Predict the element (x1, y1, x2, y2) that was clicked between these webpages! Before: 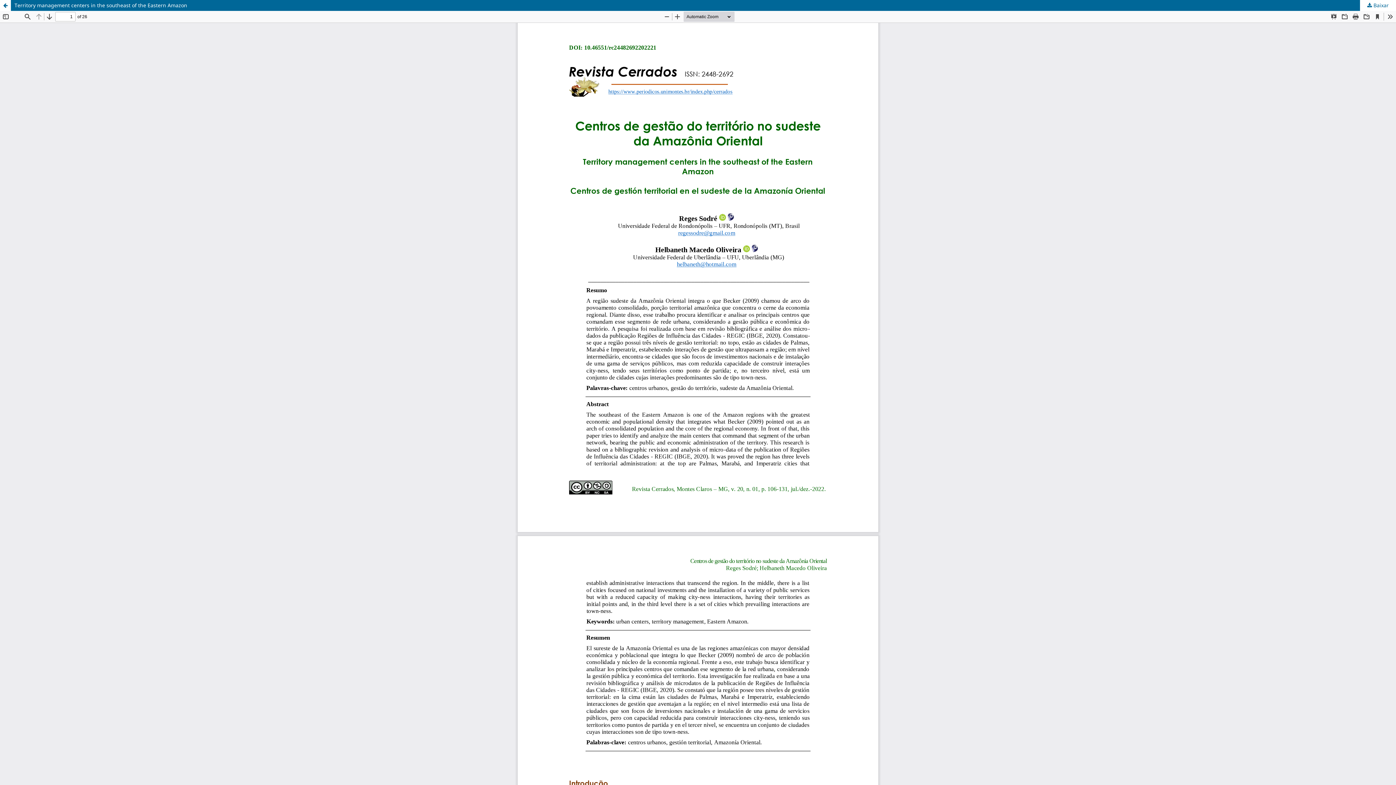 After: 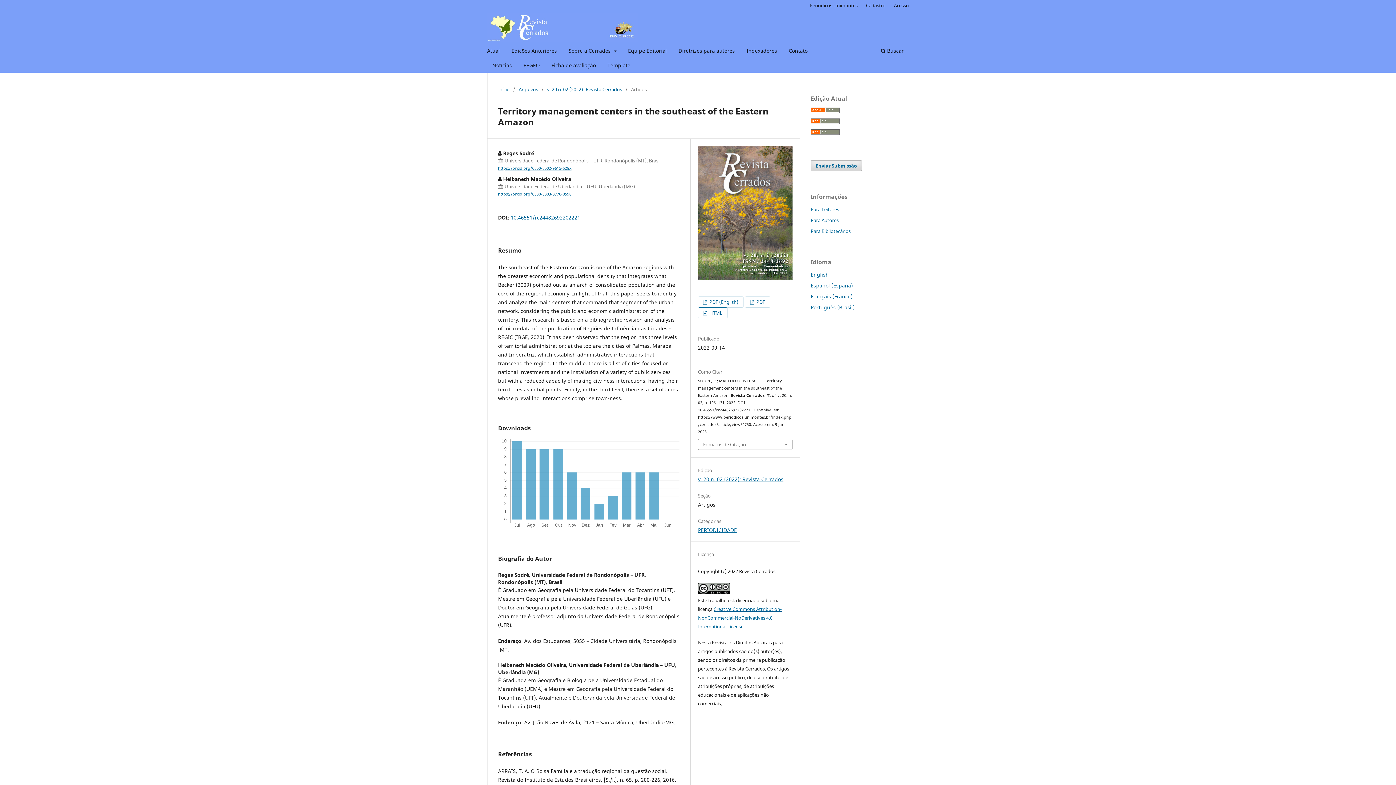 Action: label: Territory management centers in the southeast of the Eastern Amazon bbox: (0, 0, 1396, 10)